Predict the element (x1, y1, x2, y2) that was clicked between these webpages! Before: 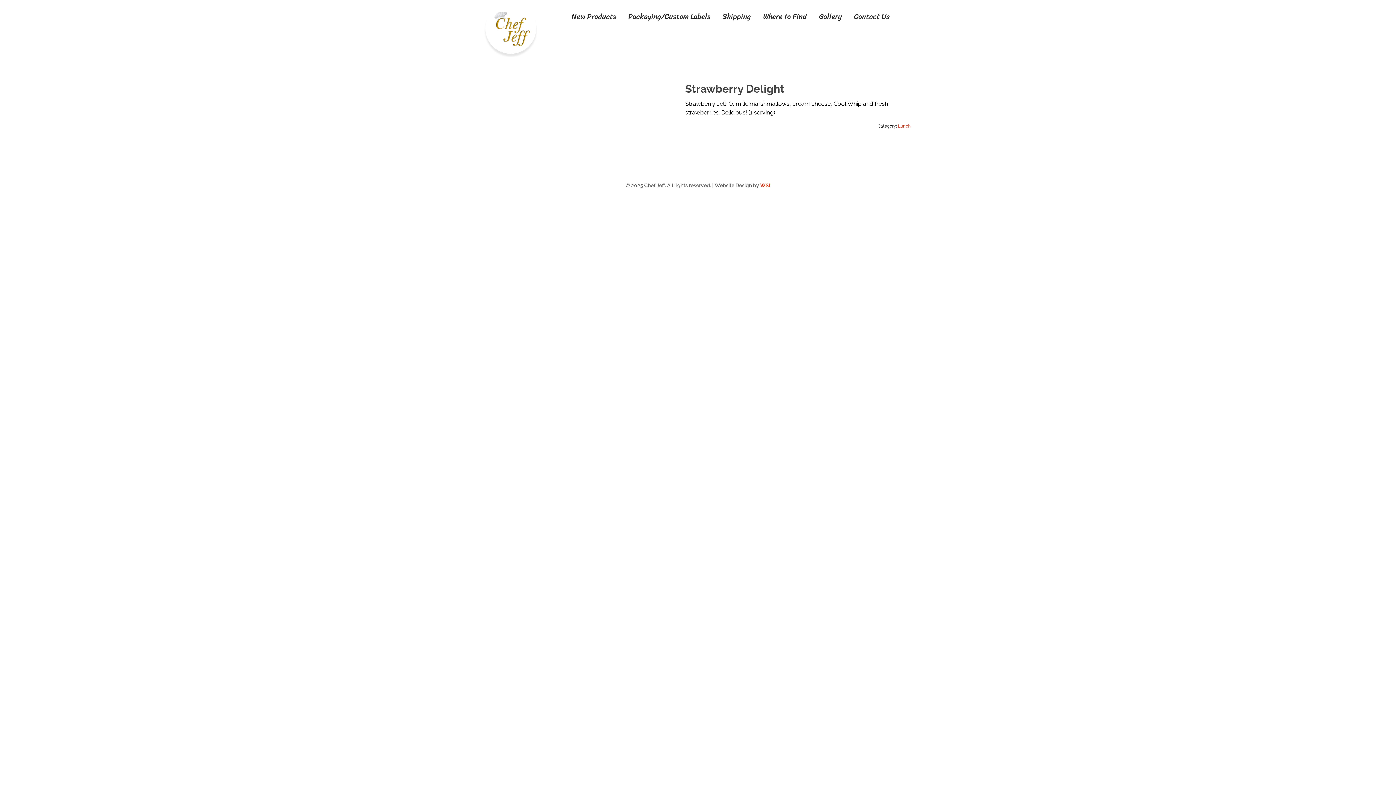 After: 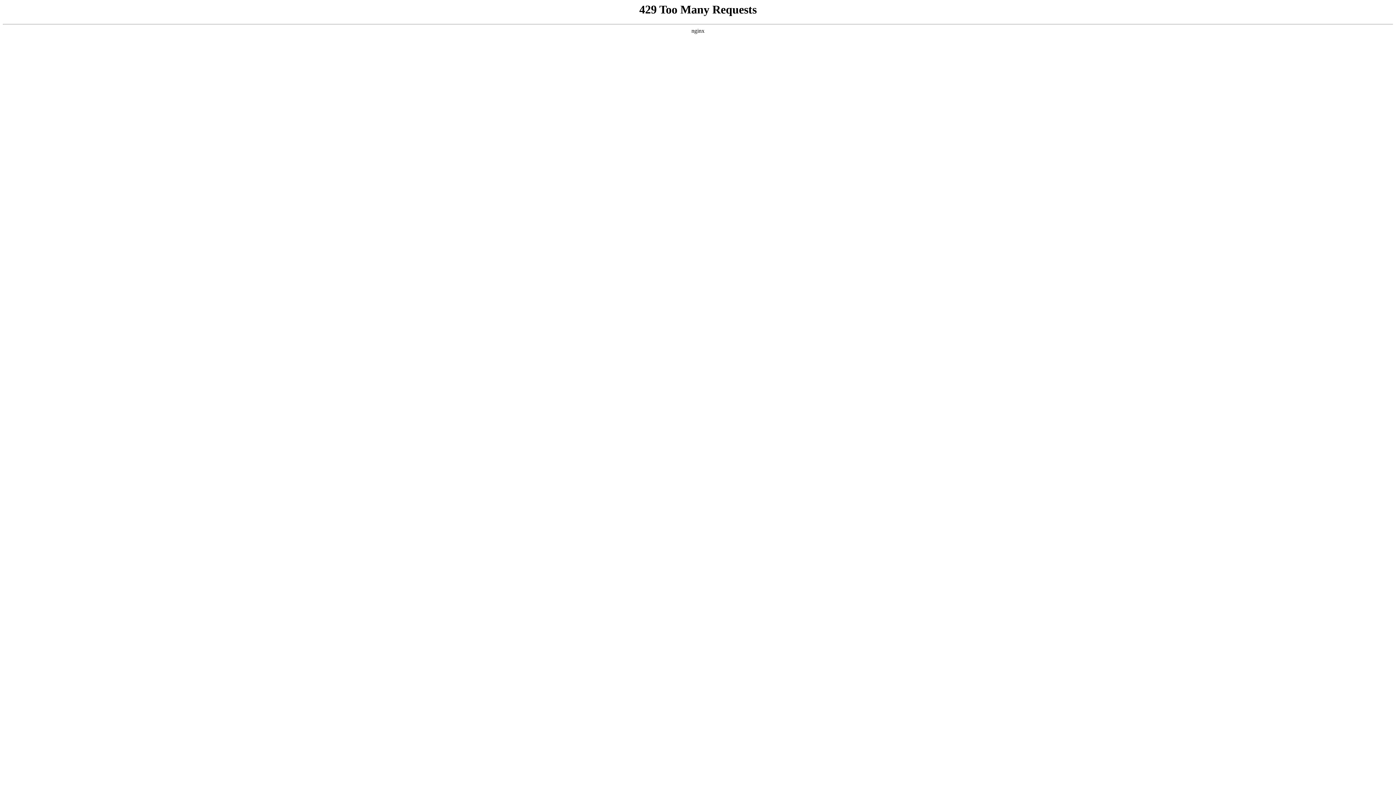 Action: bbox: (485, 80, 664, 89)